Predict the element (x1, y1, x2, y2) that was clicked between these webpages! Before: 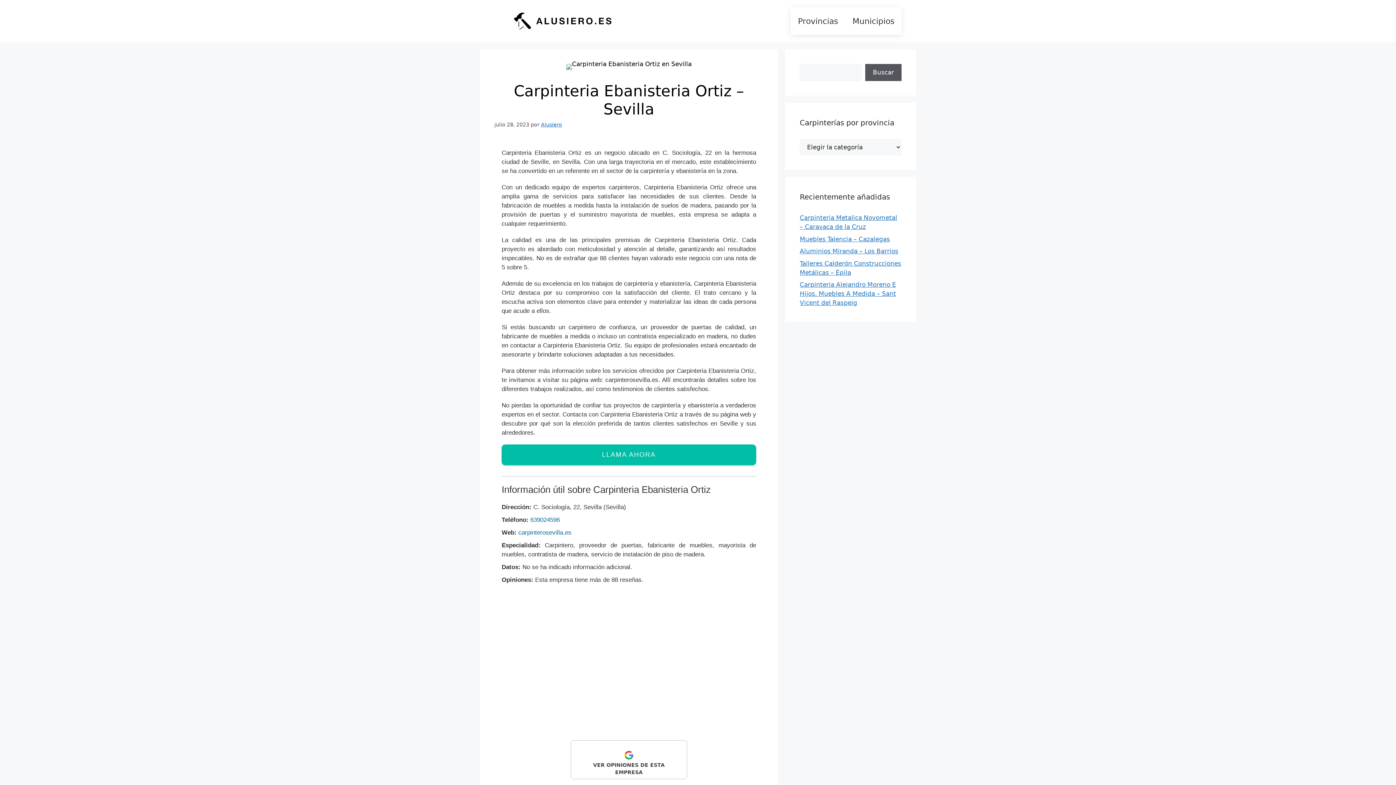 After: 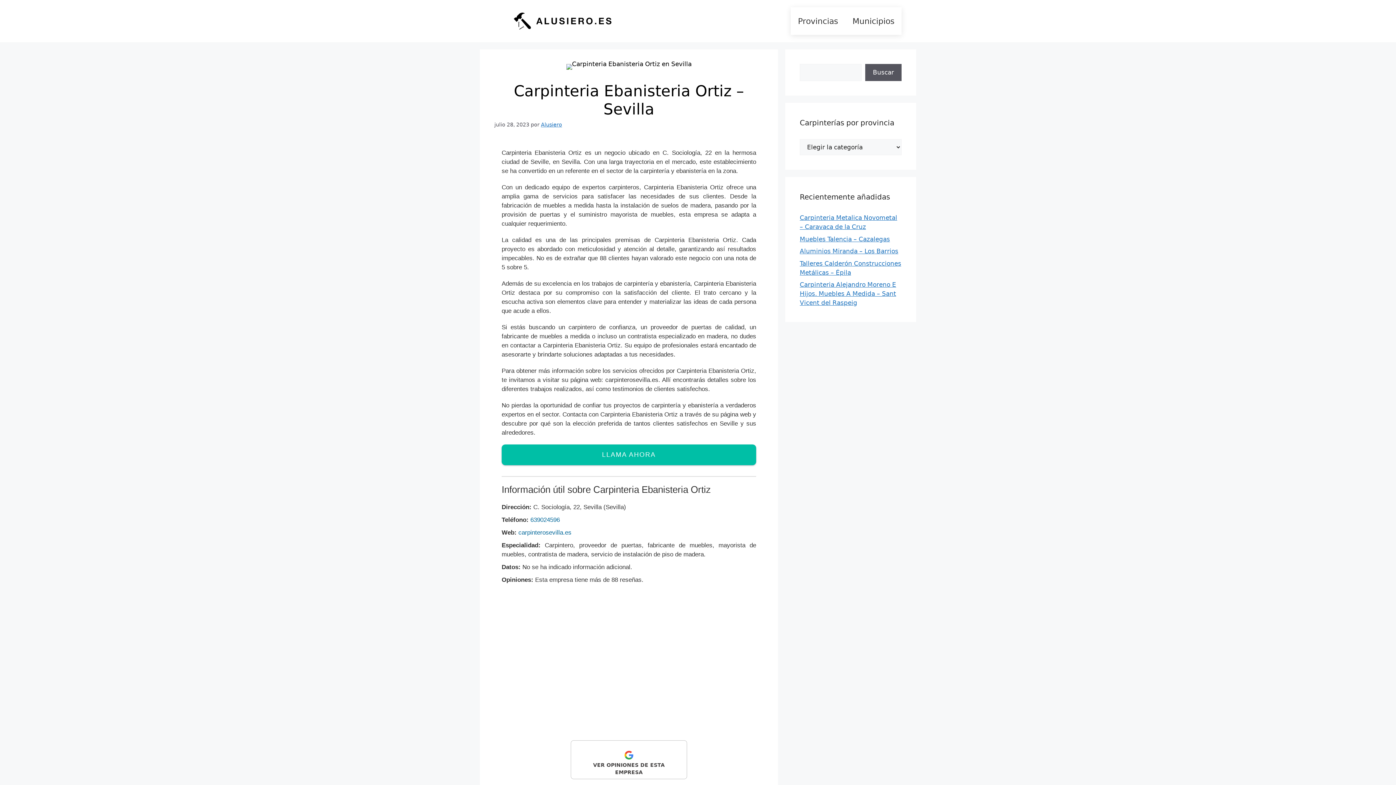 Action: bbox: (530, 516, 560, 523) label: 639024596